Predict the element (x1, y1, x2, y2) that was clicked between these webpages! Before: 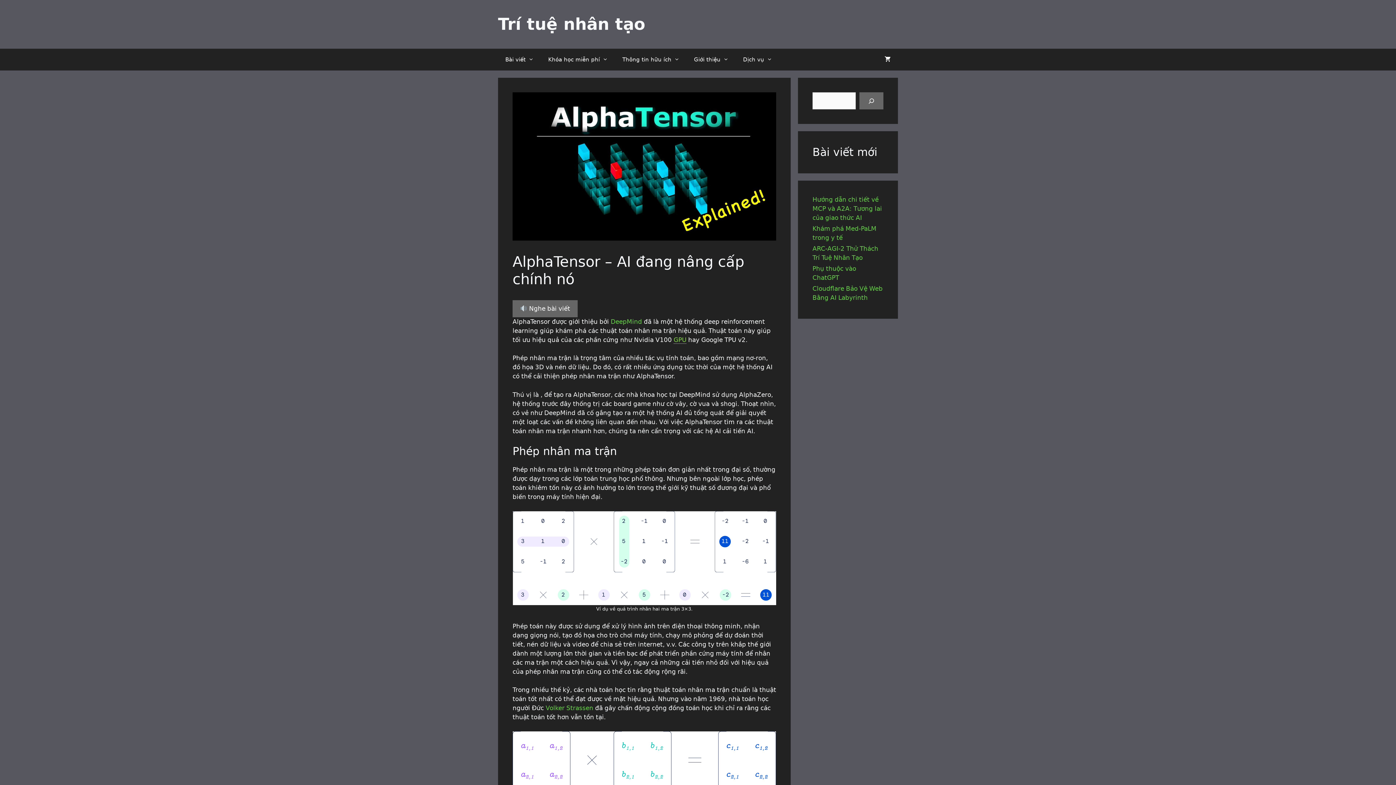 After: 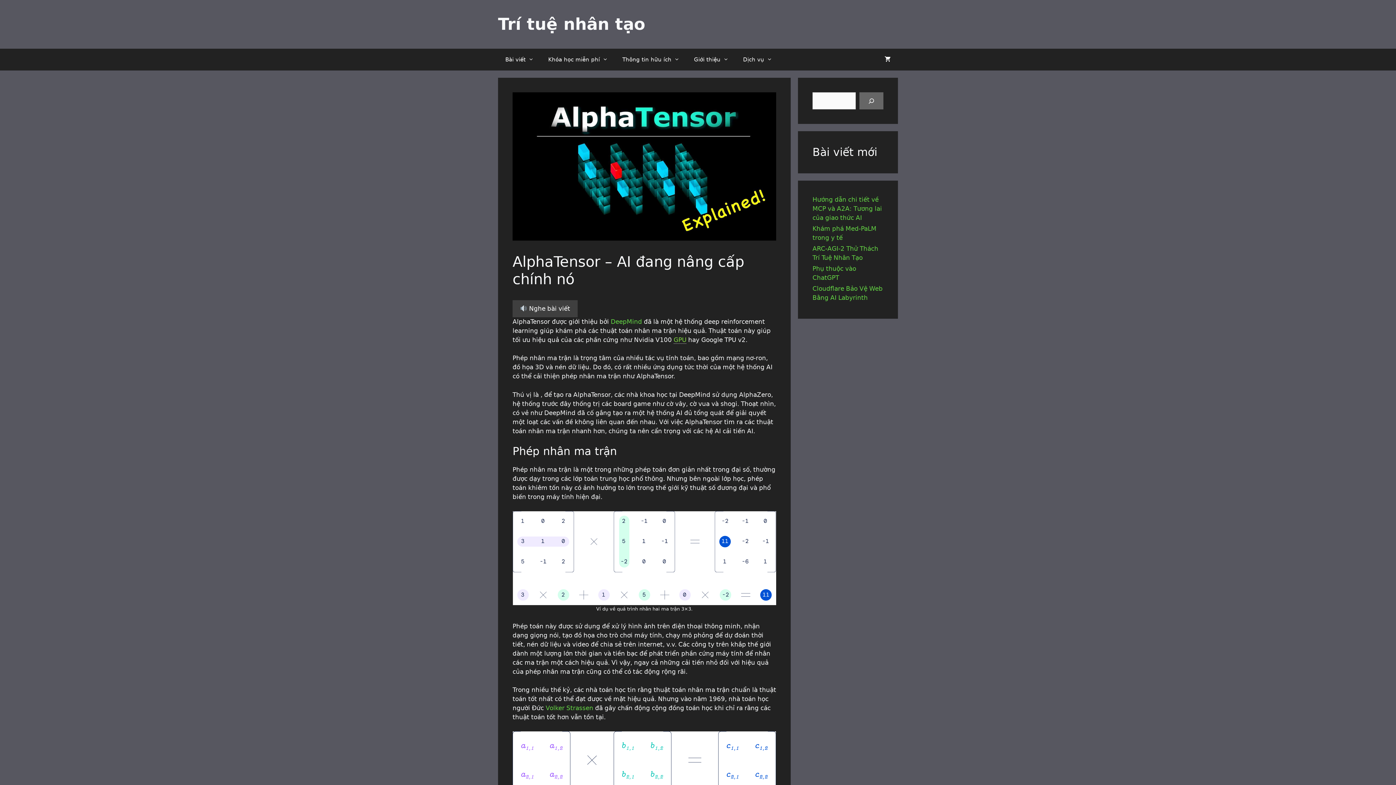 Action: bbox: (512, 300, 577, 317) label:  Nghe bài viết